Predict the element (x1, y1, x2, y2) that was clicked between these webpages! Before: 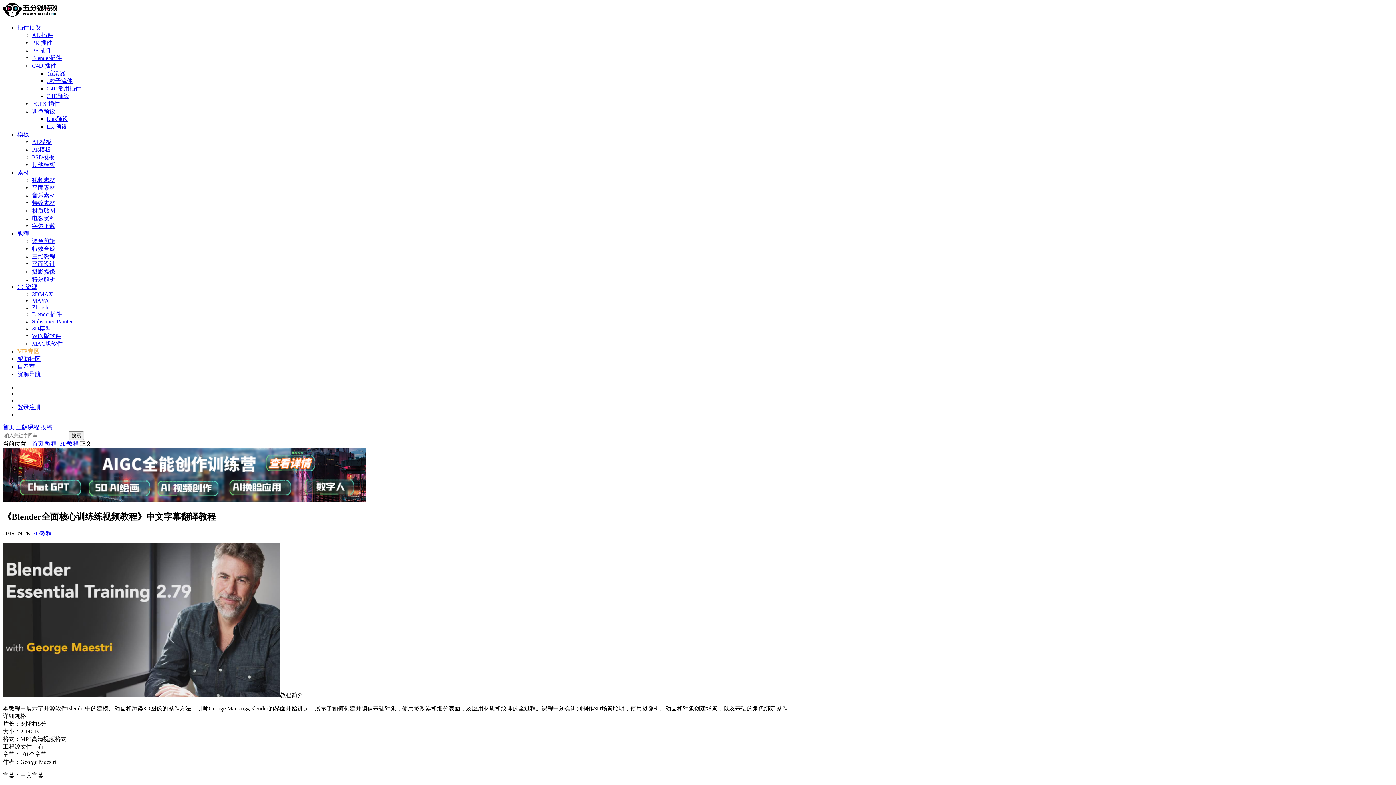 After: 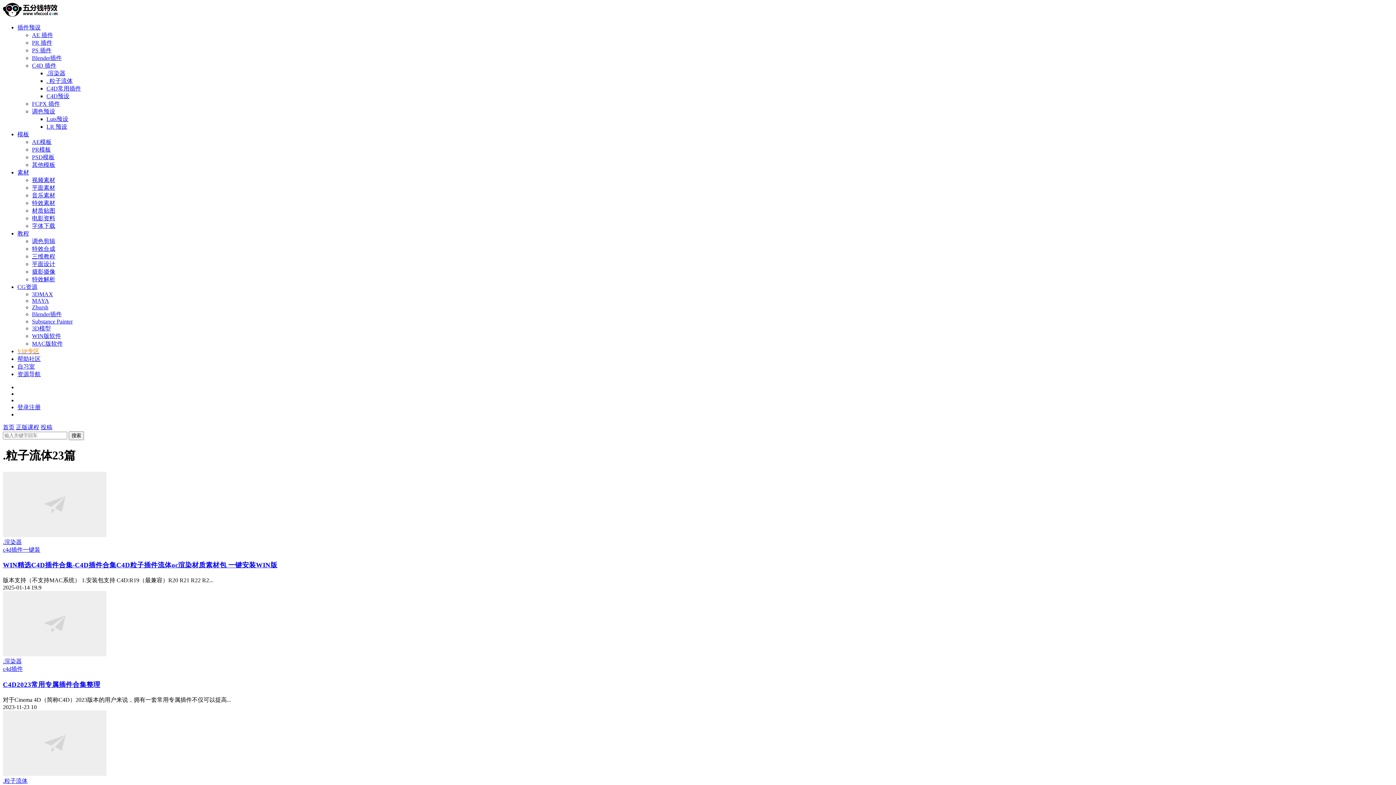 Action: bbox: (46, 77, 72, 83) label: . 粒子流体